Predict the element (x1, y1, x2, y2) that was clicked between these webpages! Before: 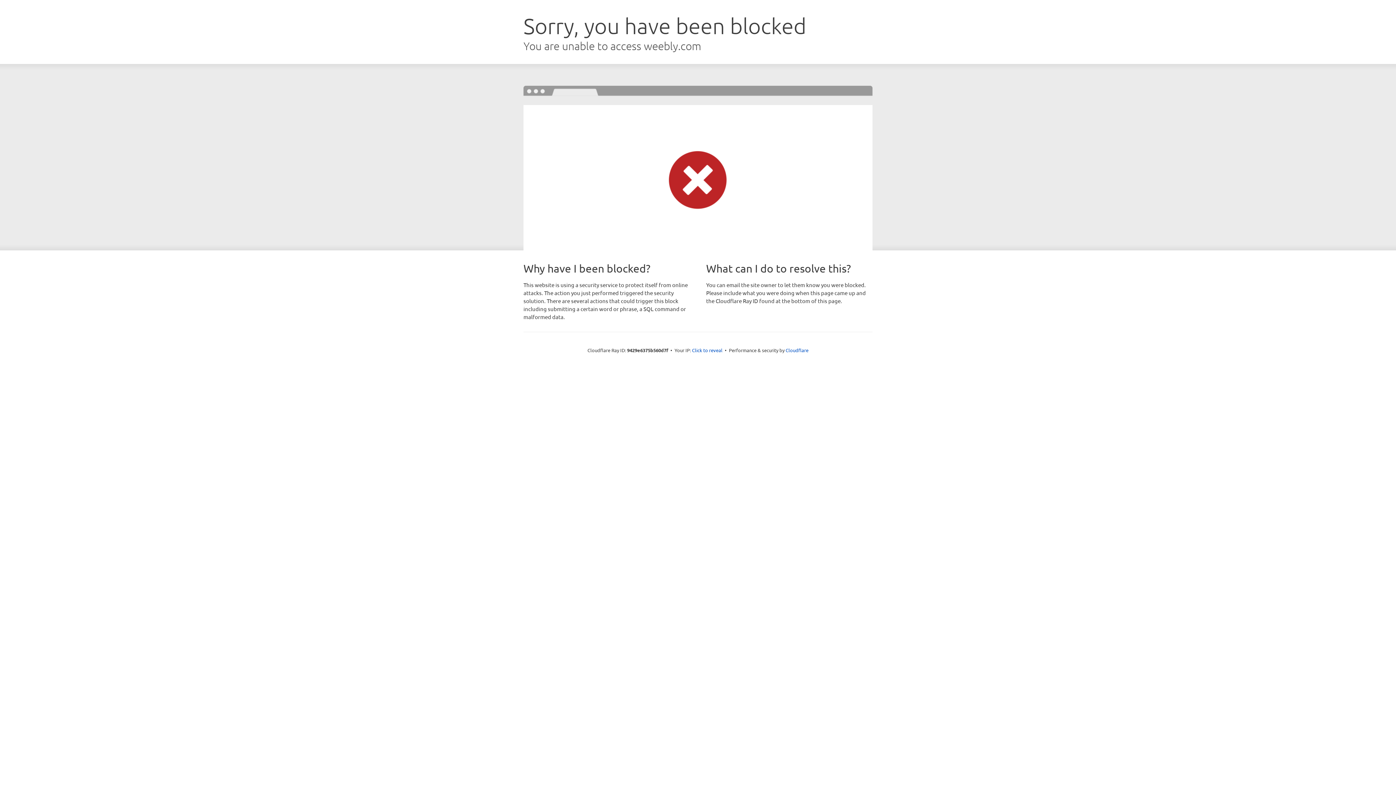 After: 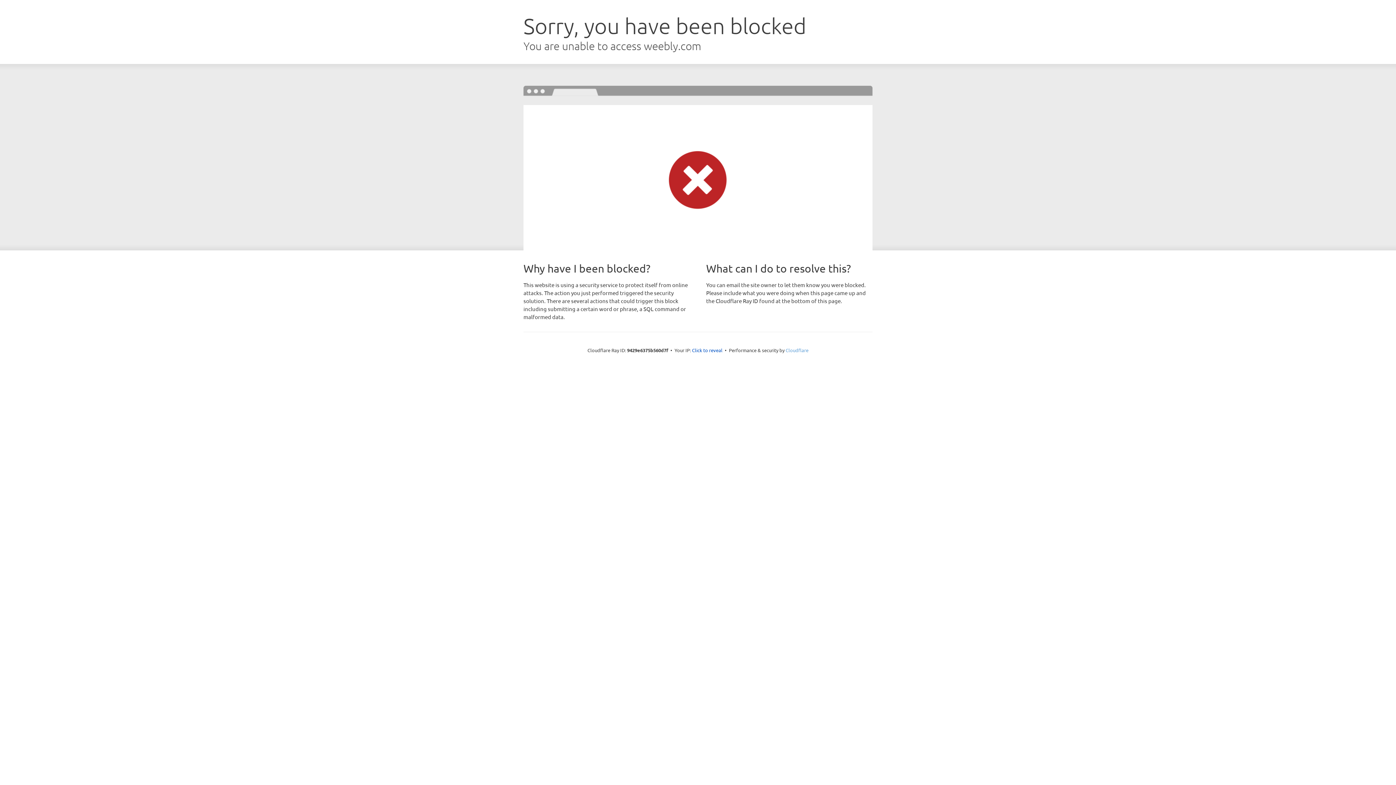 Action: bbox: (785, 347, 808, 353) label: Cloudflare